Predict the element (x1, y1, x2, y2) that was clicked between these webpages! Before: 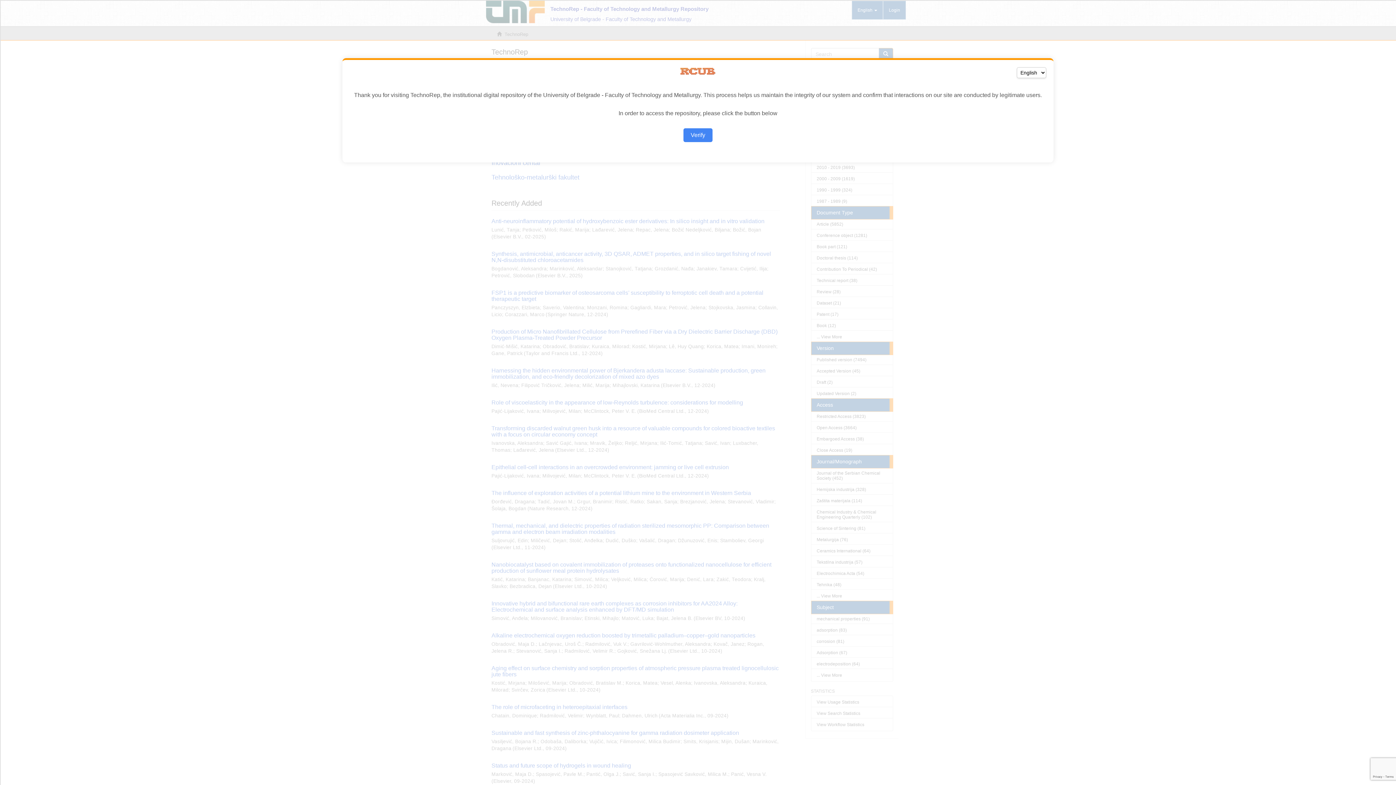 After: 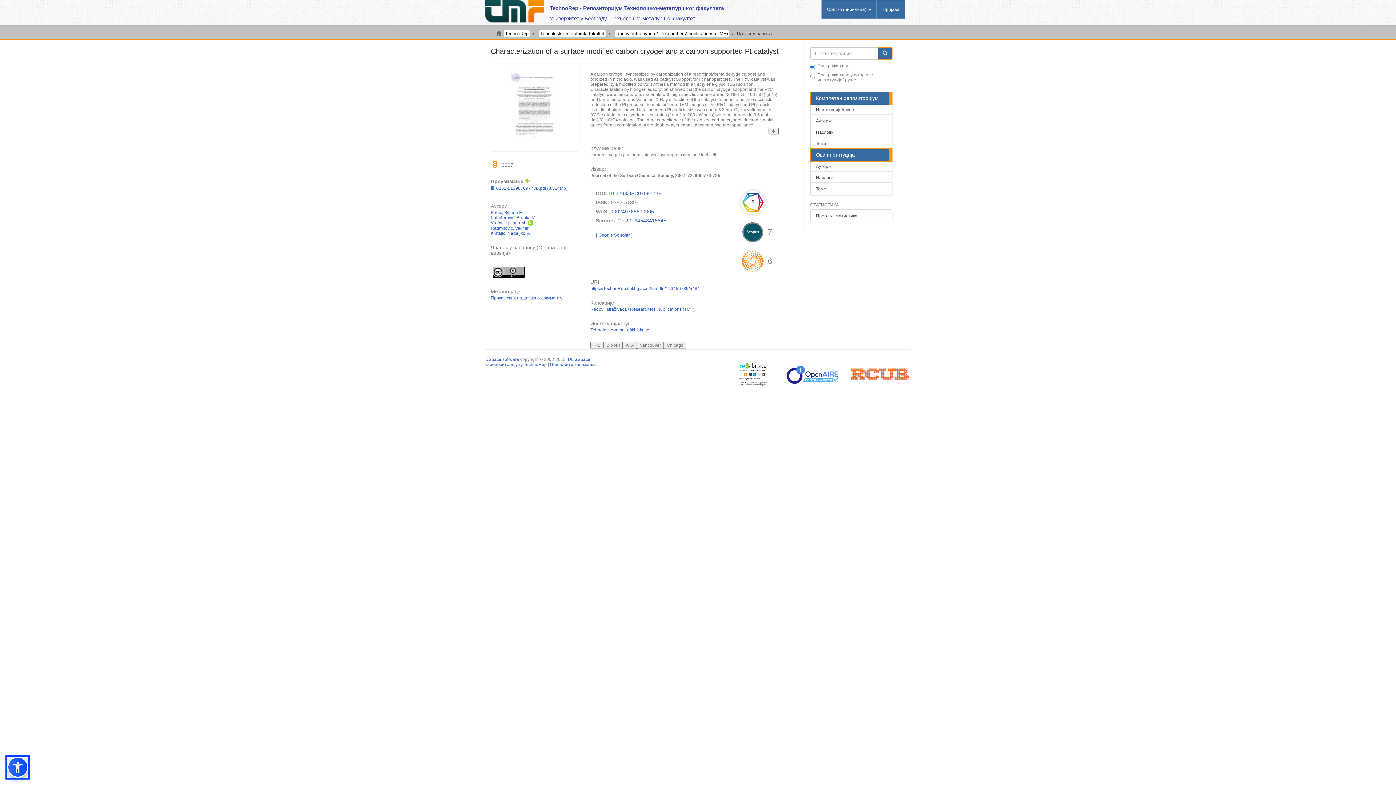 Action: label: Verify bbox: (683, 128, 712, 142)